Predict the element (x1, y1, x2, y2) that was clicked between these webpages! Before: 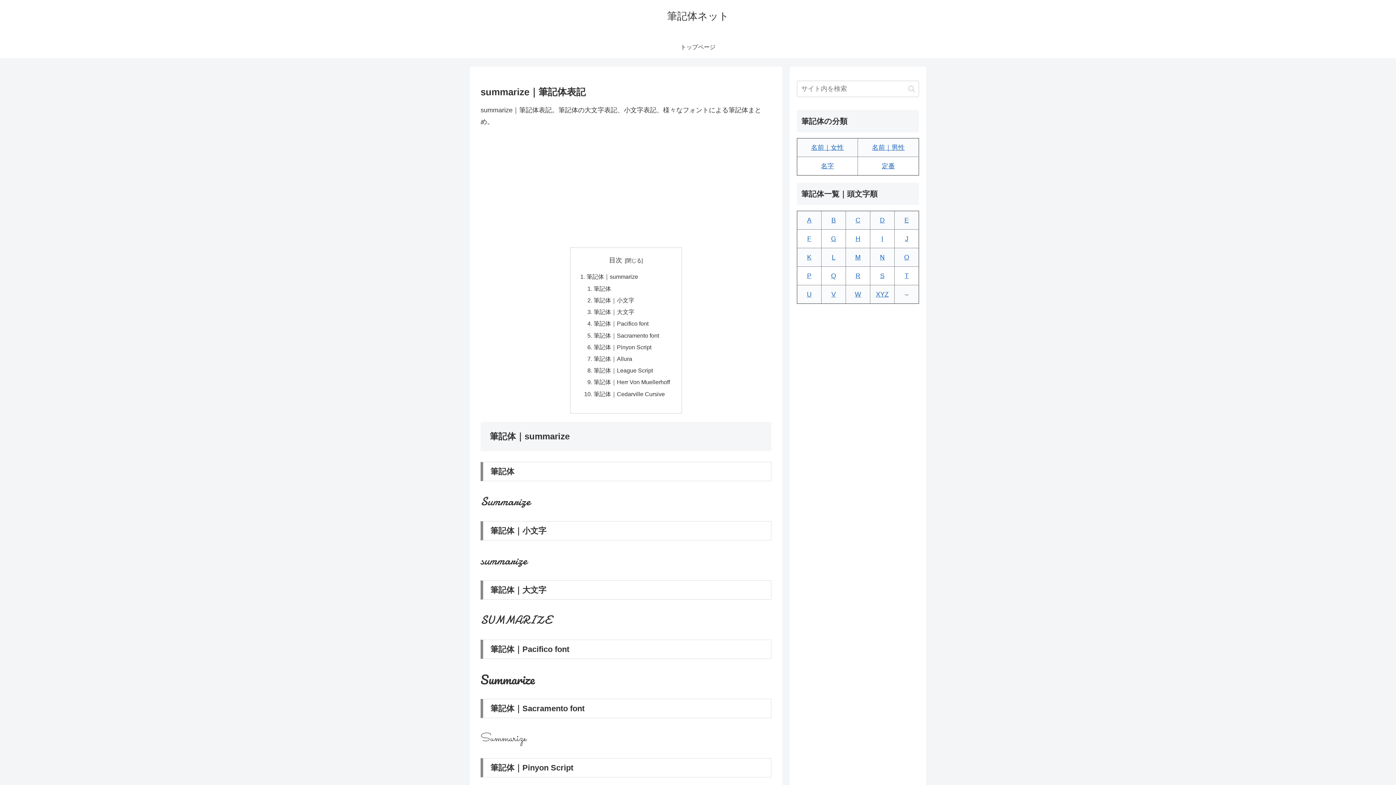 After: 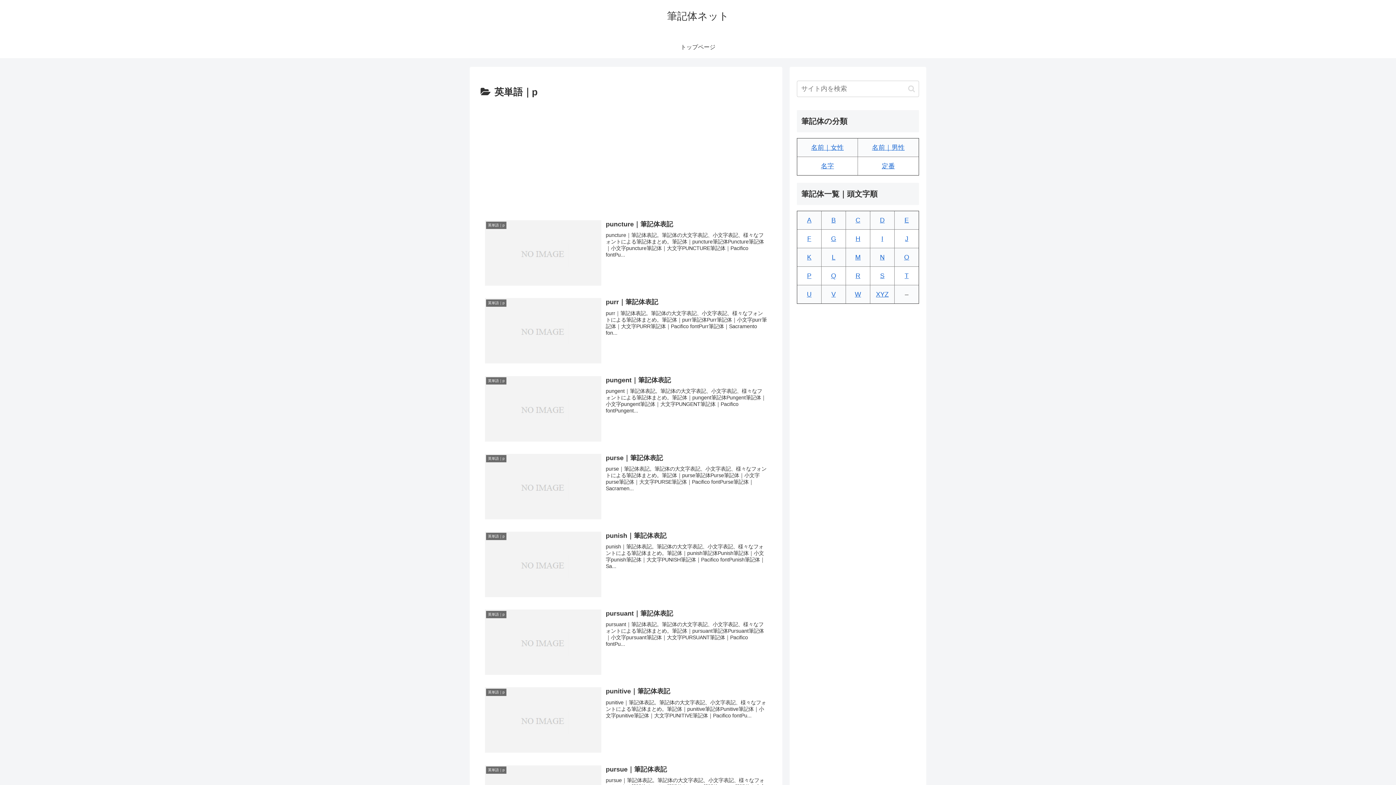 Action: bbox: (807, 272, 811, 279) label: P